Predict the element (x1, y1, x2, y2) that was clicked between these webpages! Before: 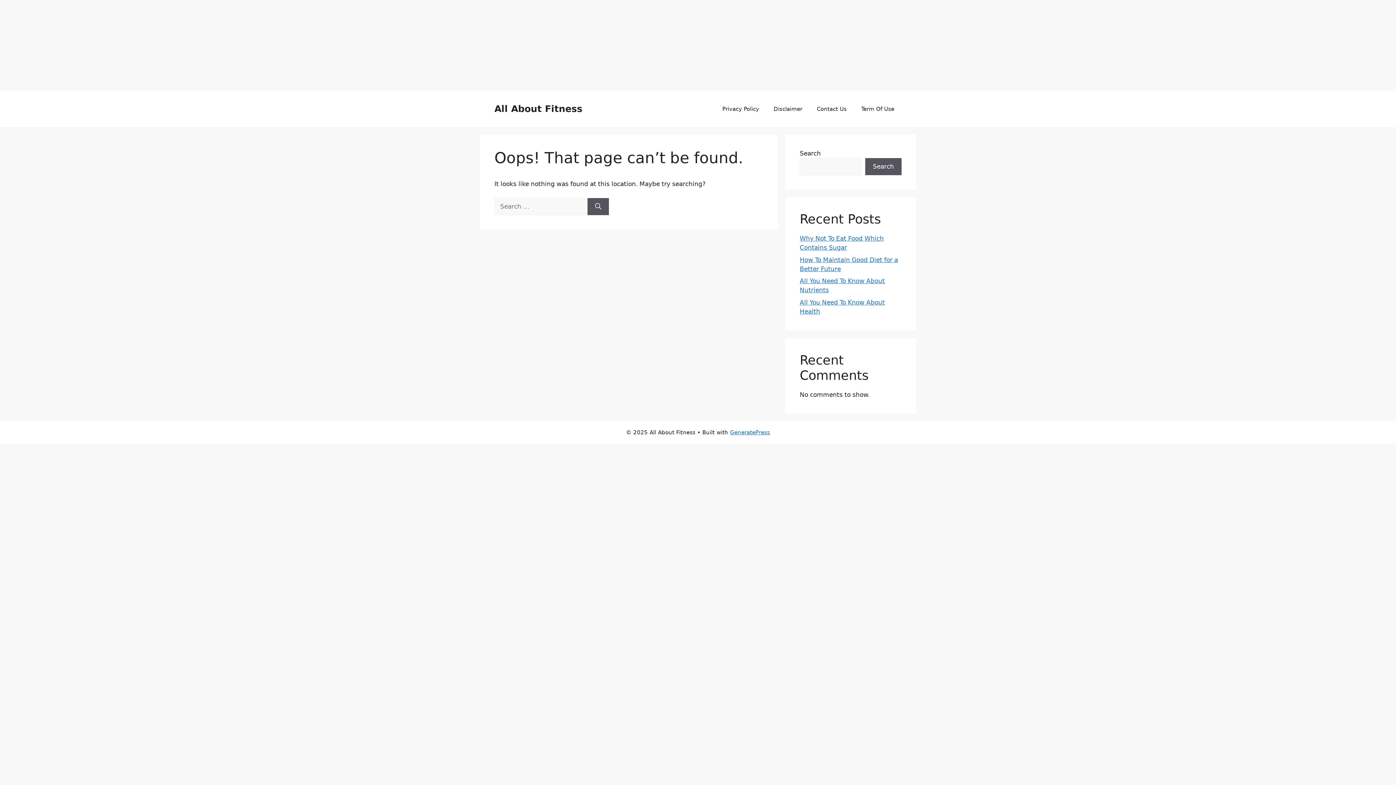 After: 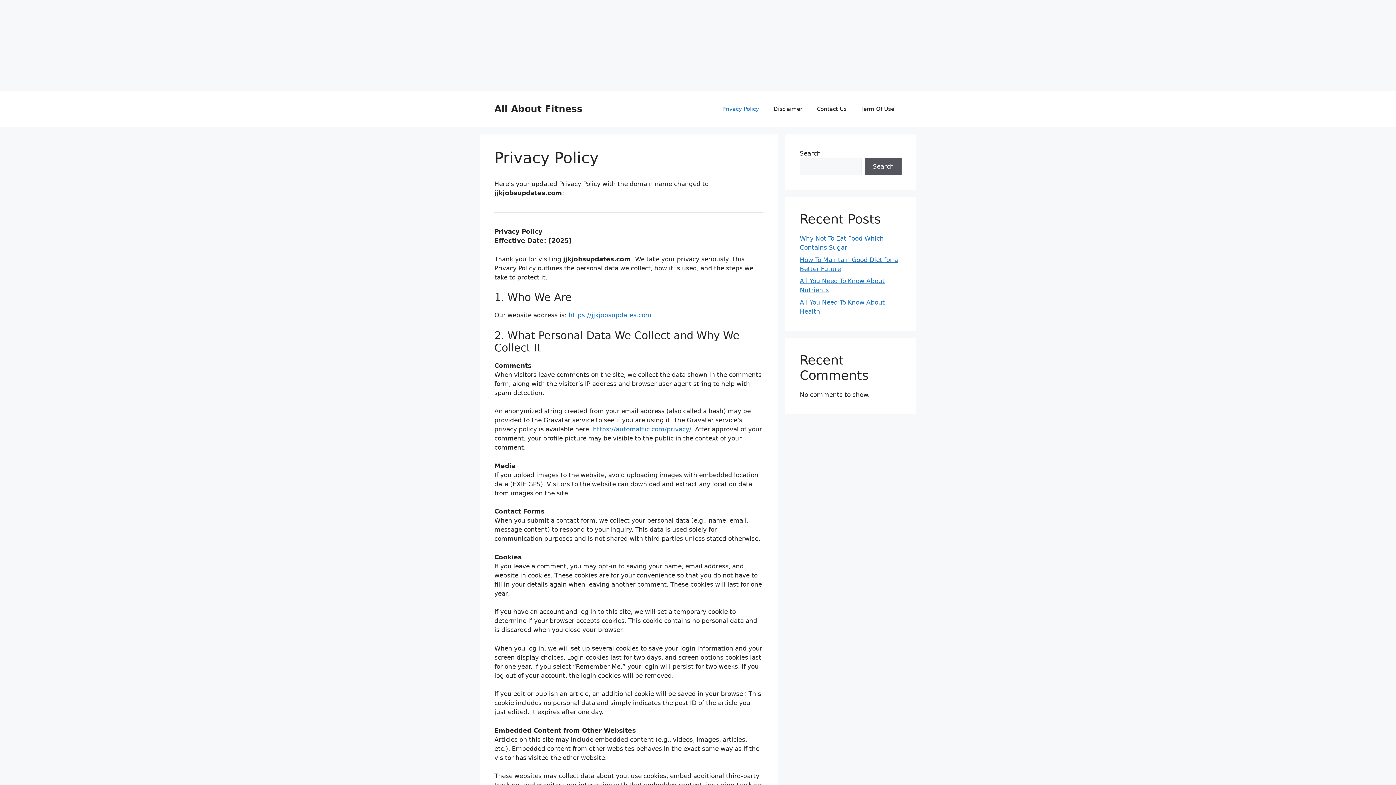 Action: bbox: (715, 98, 766, 120) label: Privacy Policy